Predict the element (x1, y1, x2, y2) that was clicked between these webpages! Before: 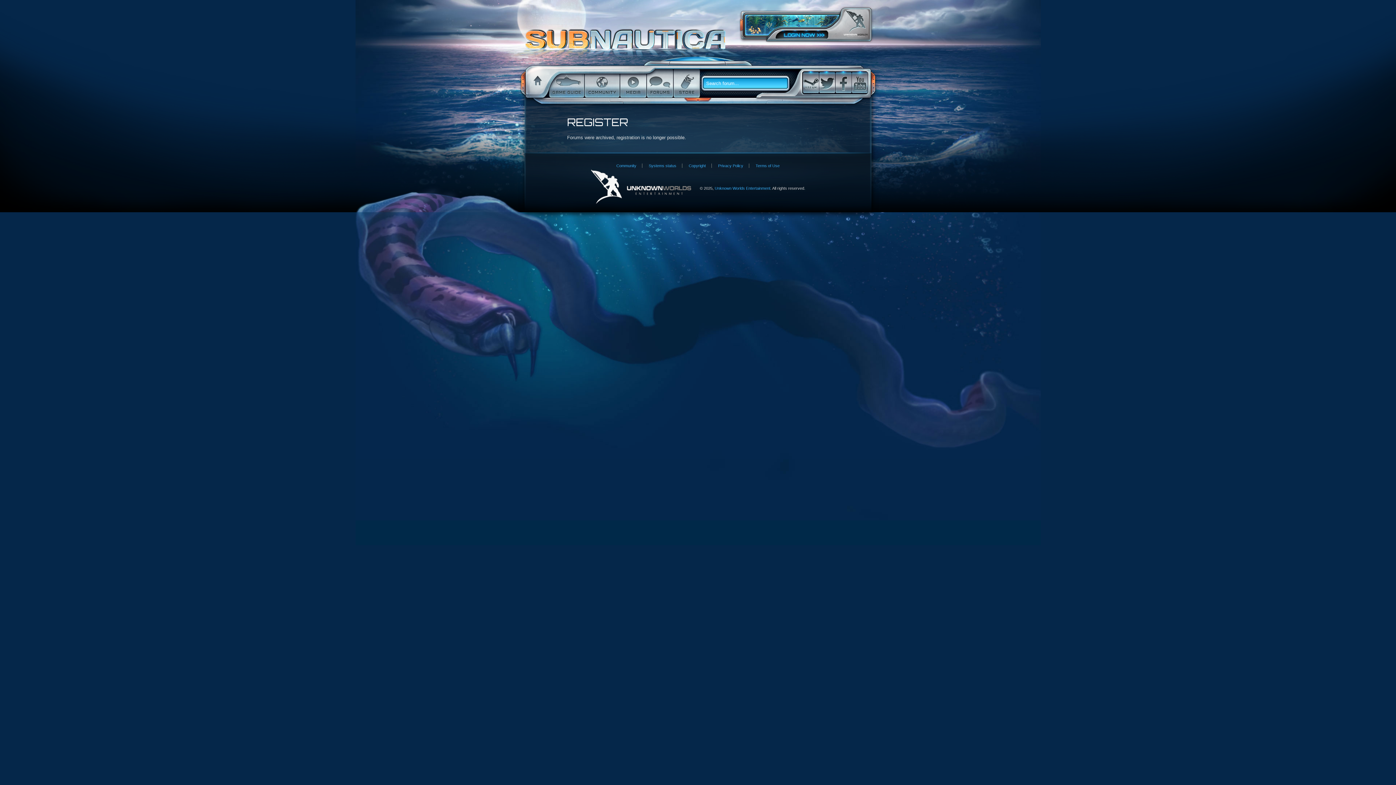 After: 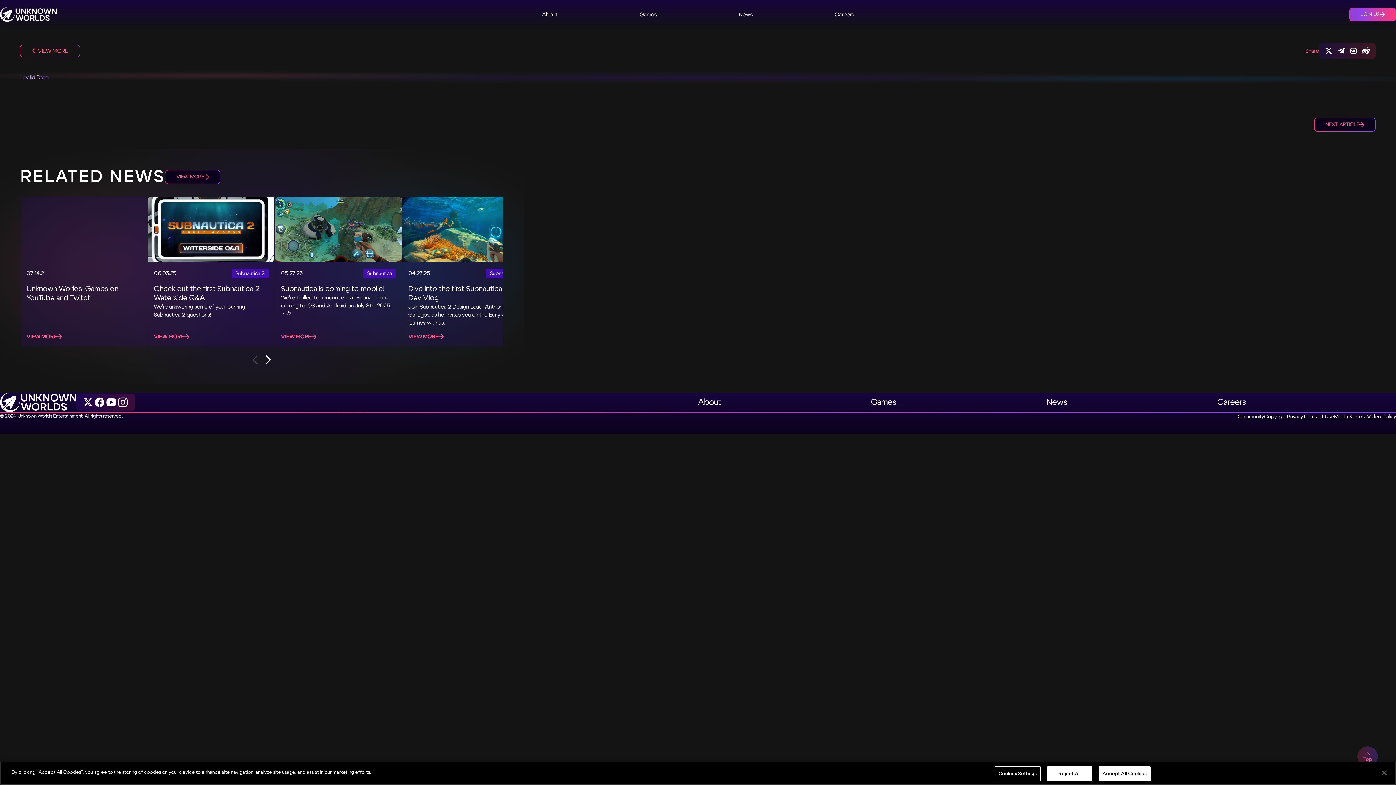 Action: label: Terms of Use bbox: (750, 163, 785, 168)